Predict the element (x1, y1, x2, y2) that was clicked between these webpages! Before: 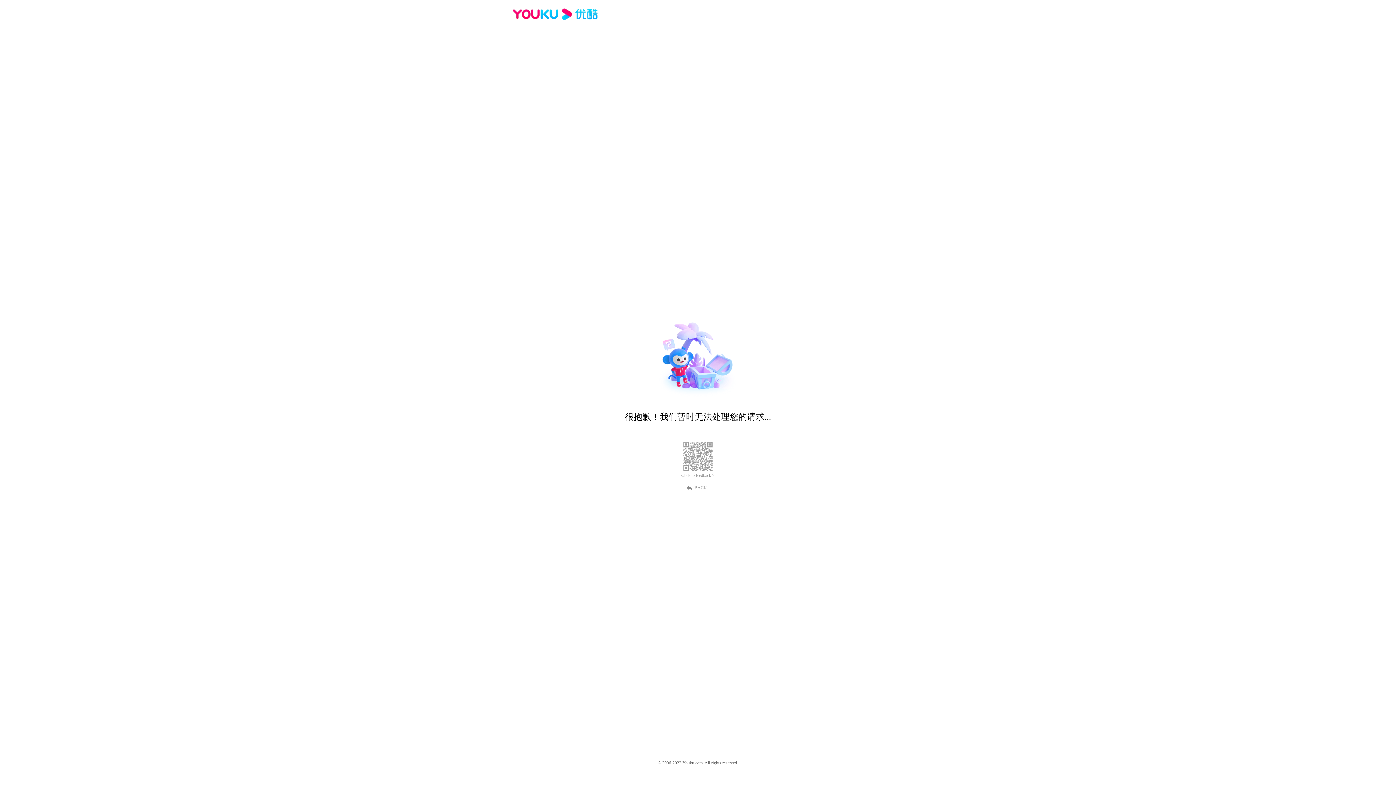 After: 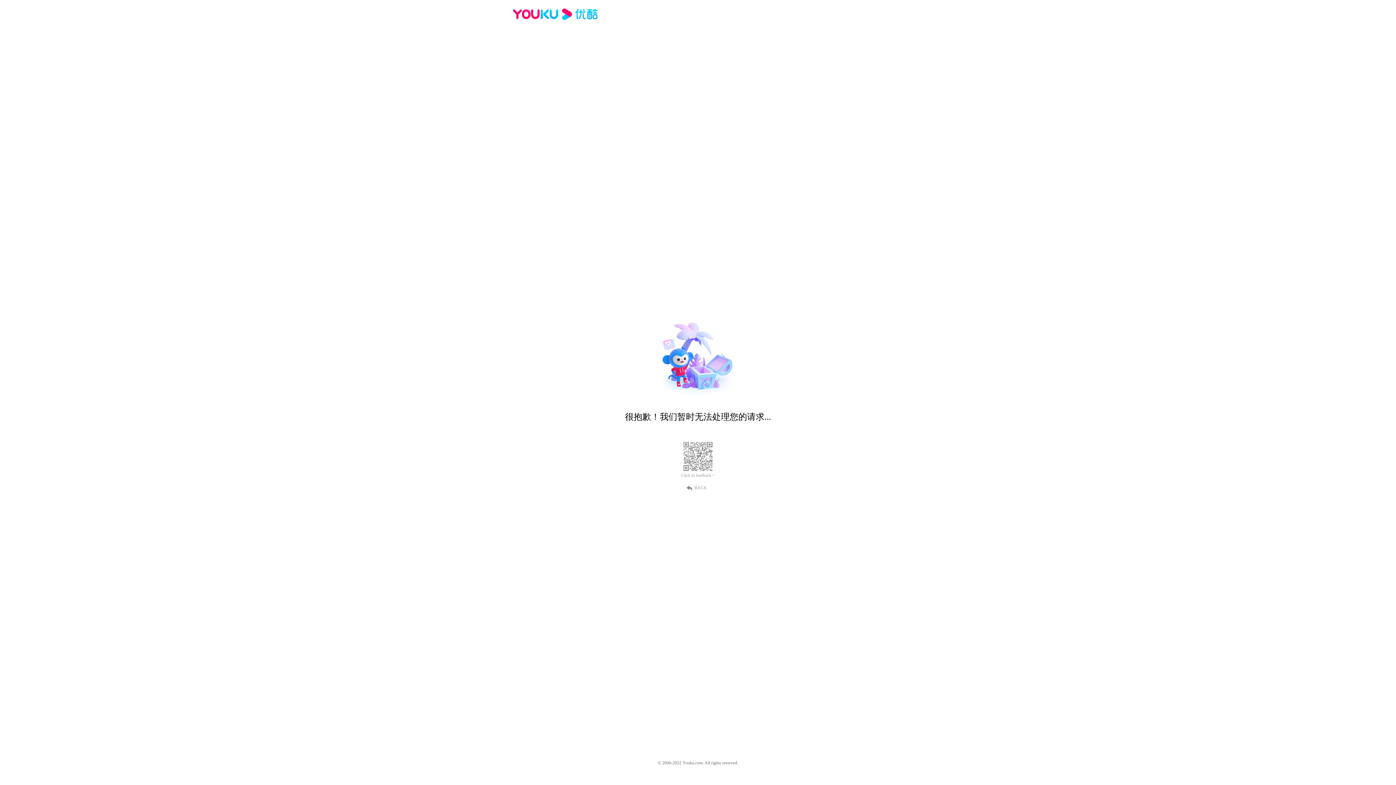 Action: label: Click to feedback > bbox: (681, 473, 714, 478)